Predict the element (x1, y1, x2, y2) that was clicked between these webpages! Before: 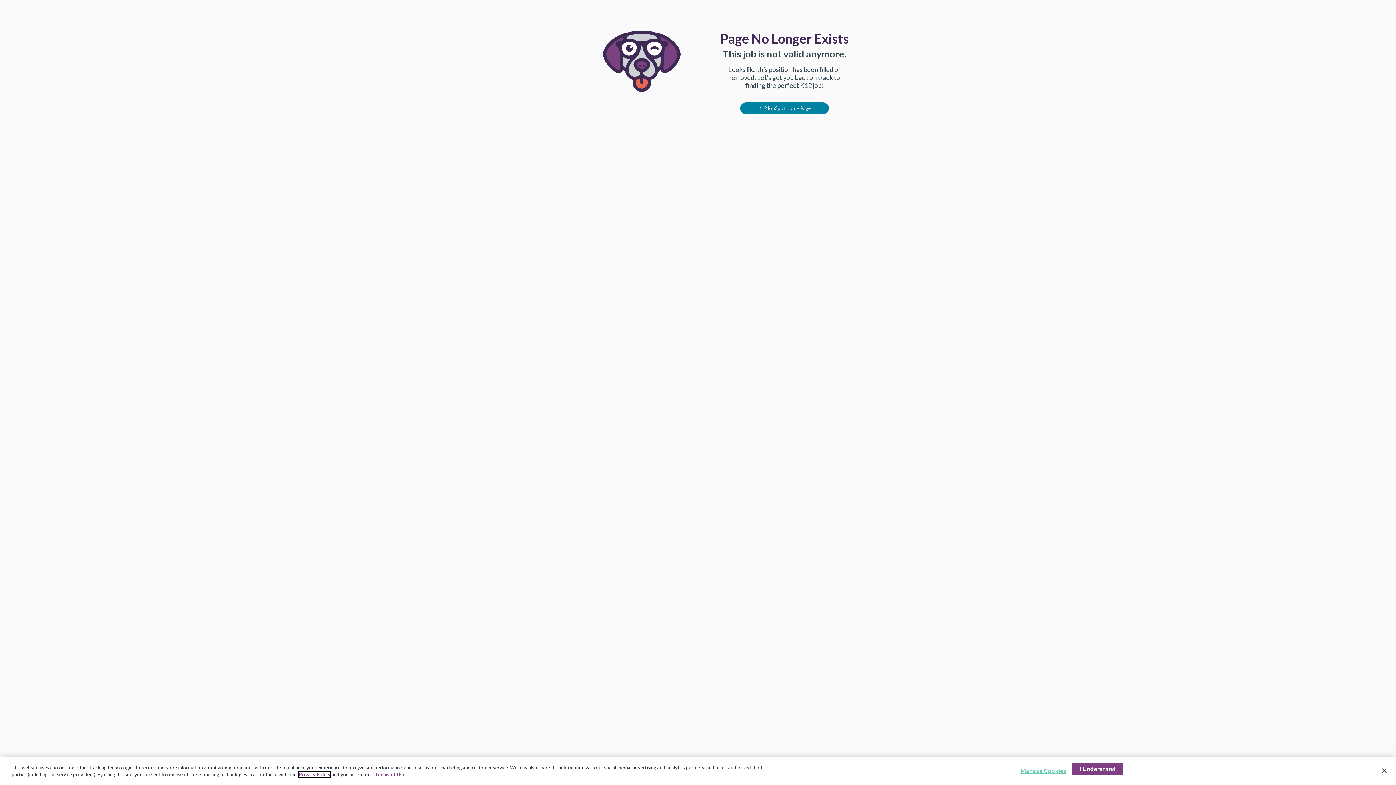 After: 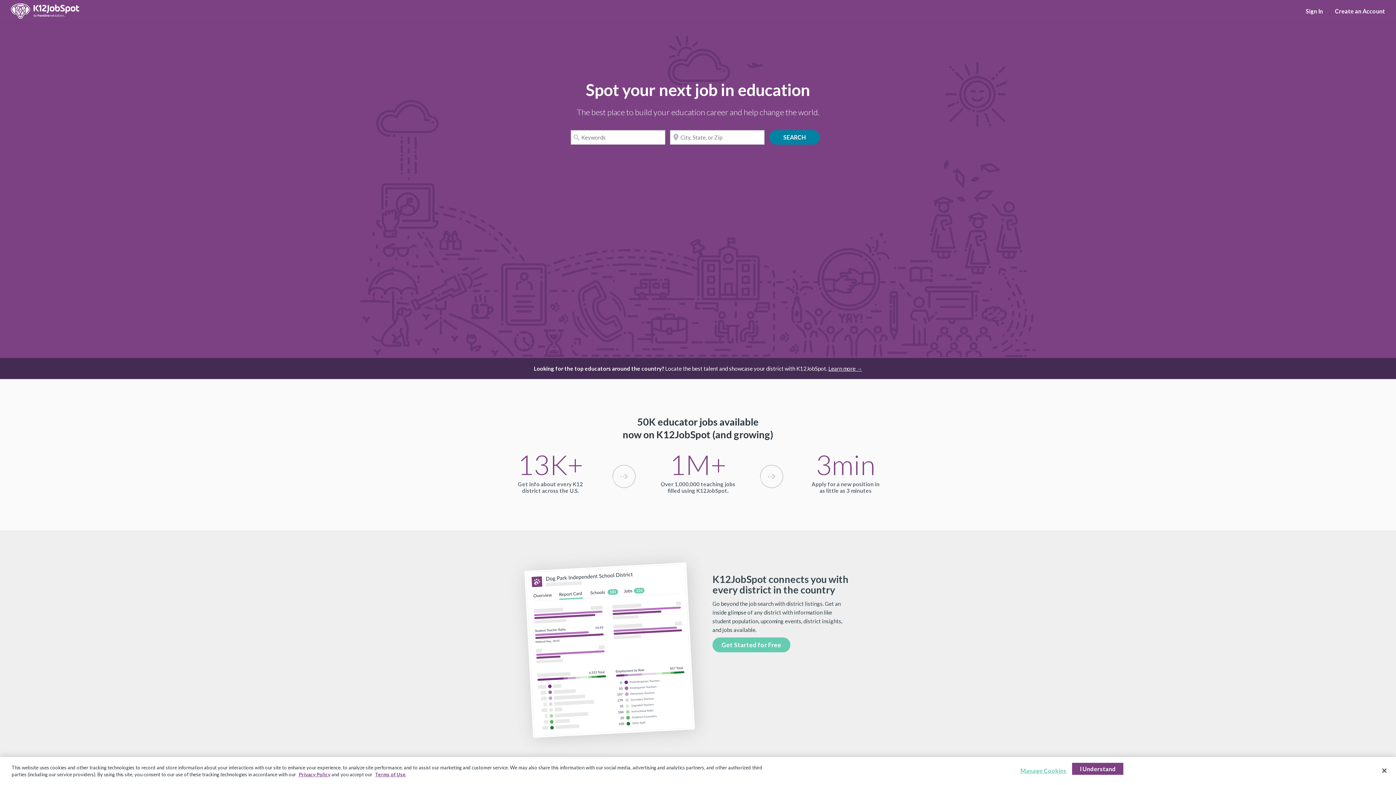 Action: bbox: (740, 104, 829, 111) label: K12JobSpot Home Page